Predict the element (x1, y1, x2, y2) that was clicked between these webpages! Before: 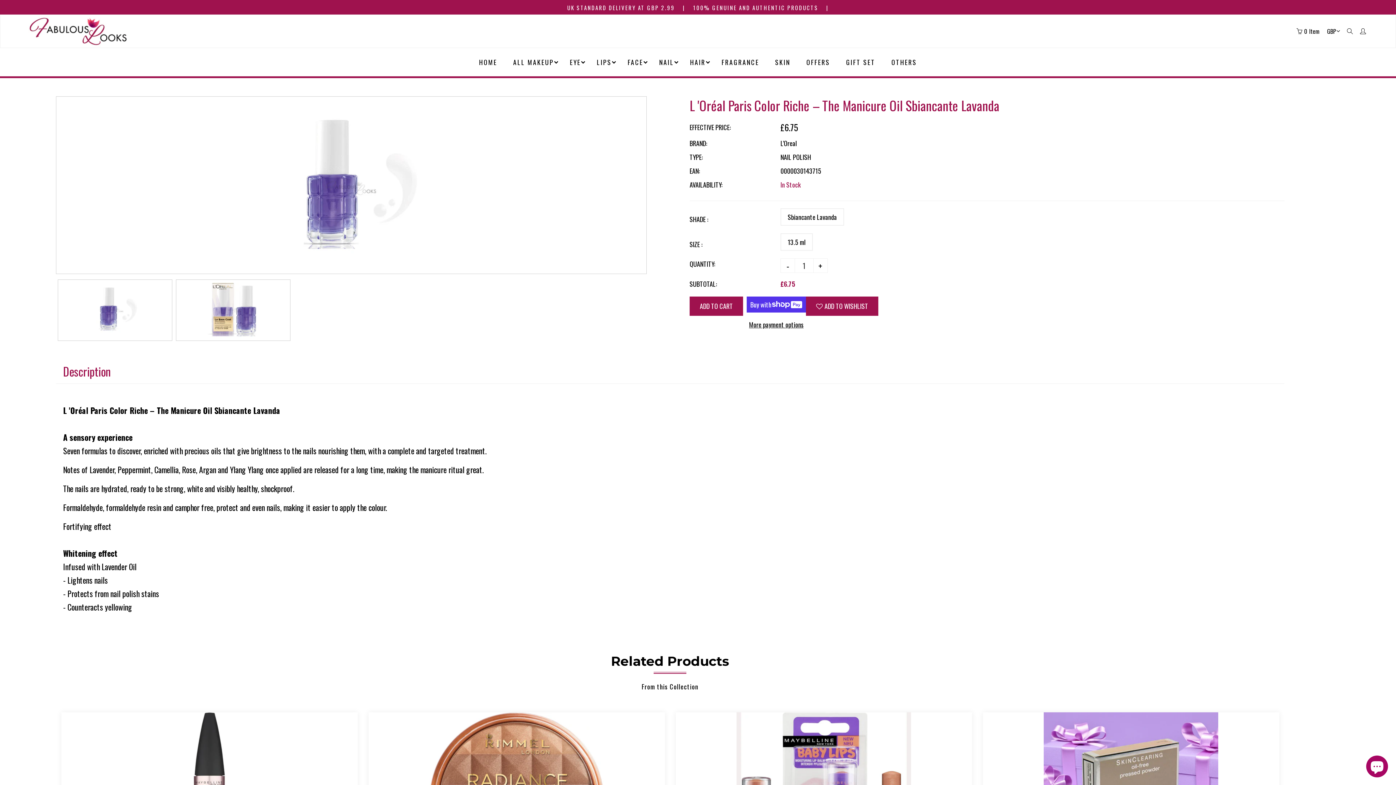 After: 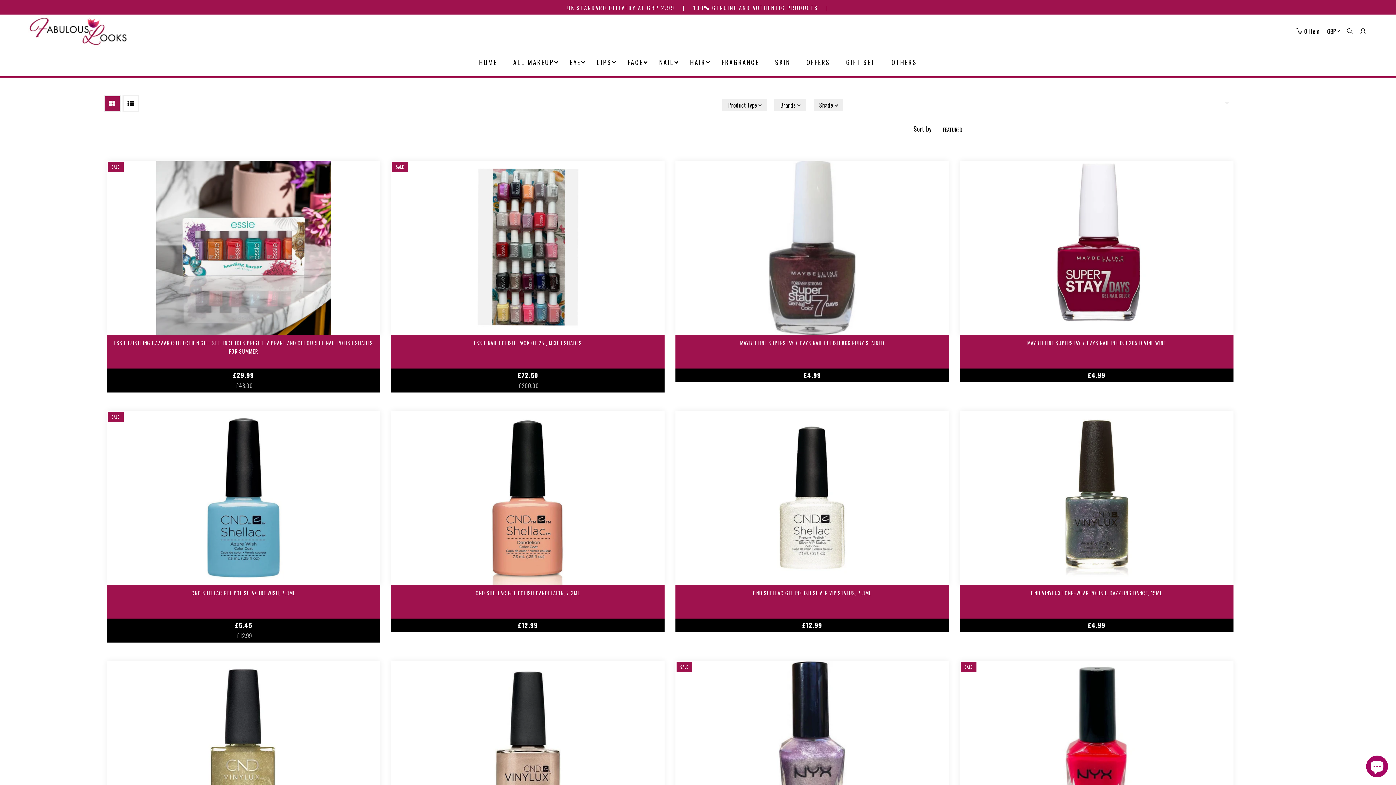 Action: label: NAIL bbox: (644, 48, 678, 76)